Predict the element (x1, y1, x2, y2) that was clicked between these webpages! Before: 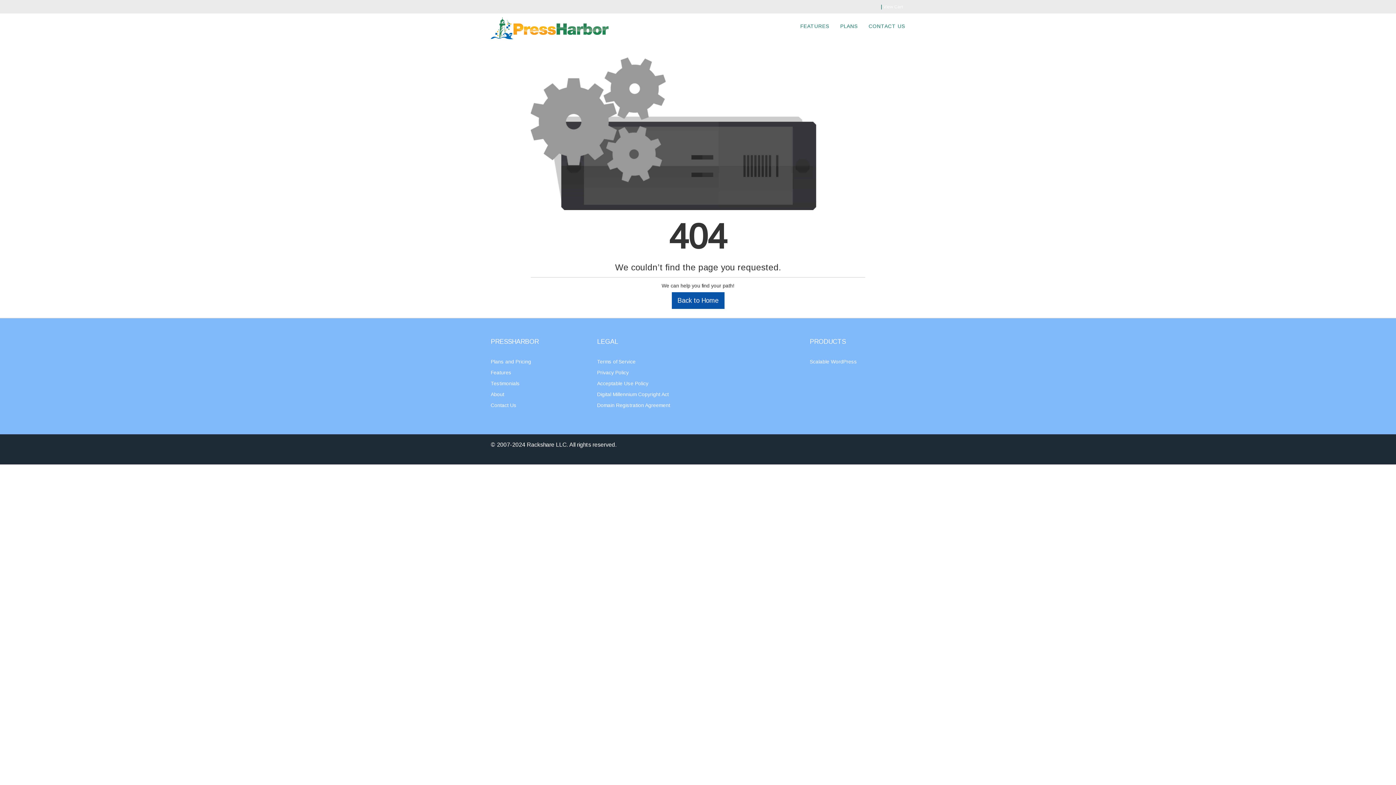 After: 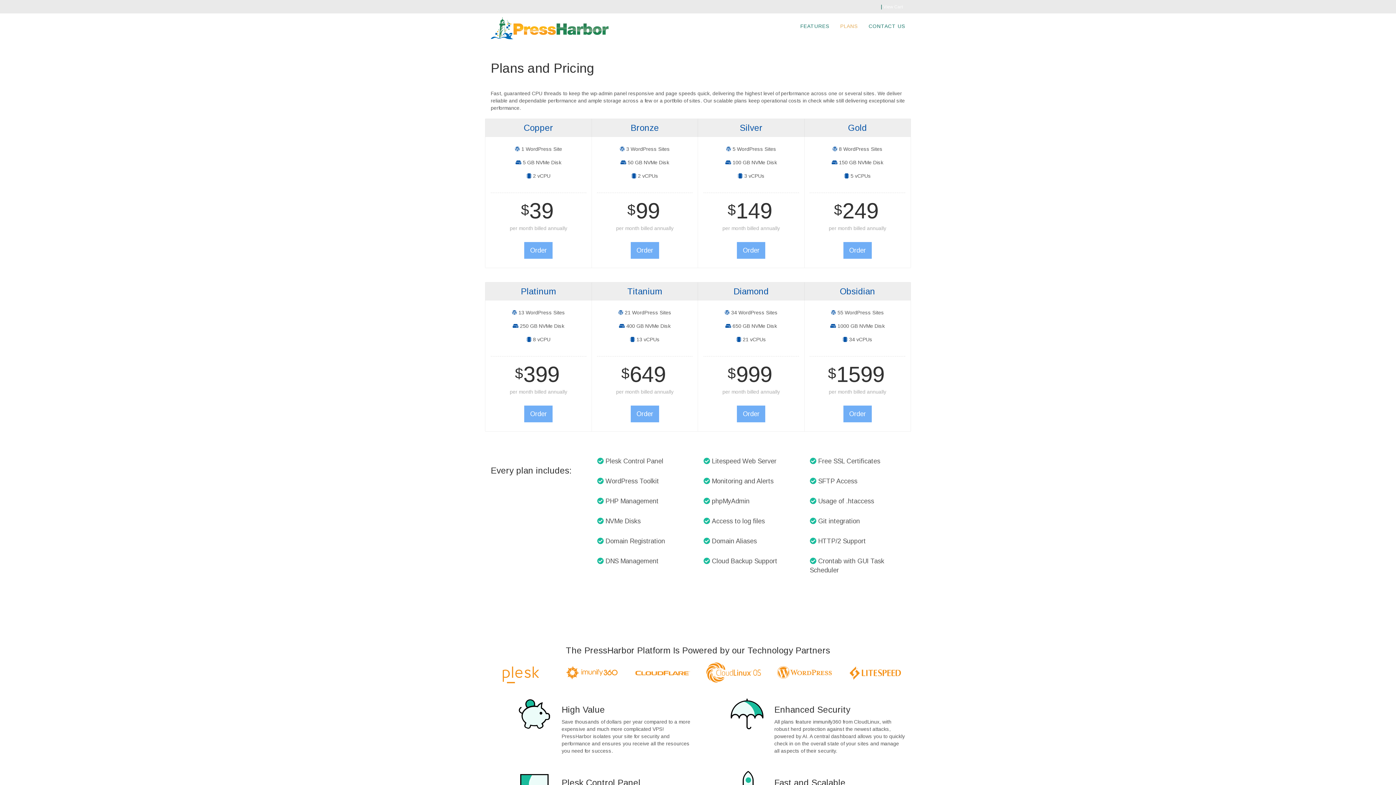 Action: bbox: (835, 13, 863, 38) label: PLANS